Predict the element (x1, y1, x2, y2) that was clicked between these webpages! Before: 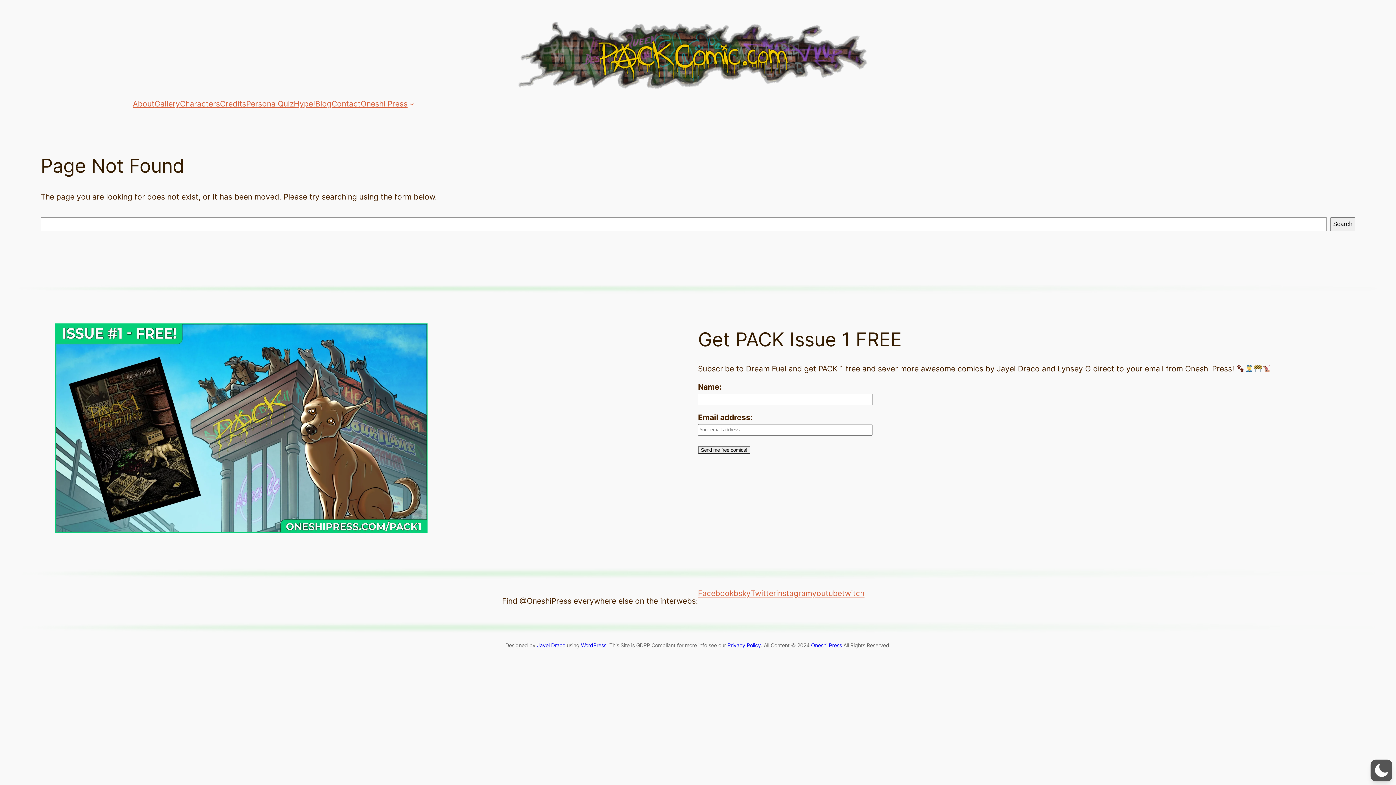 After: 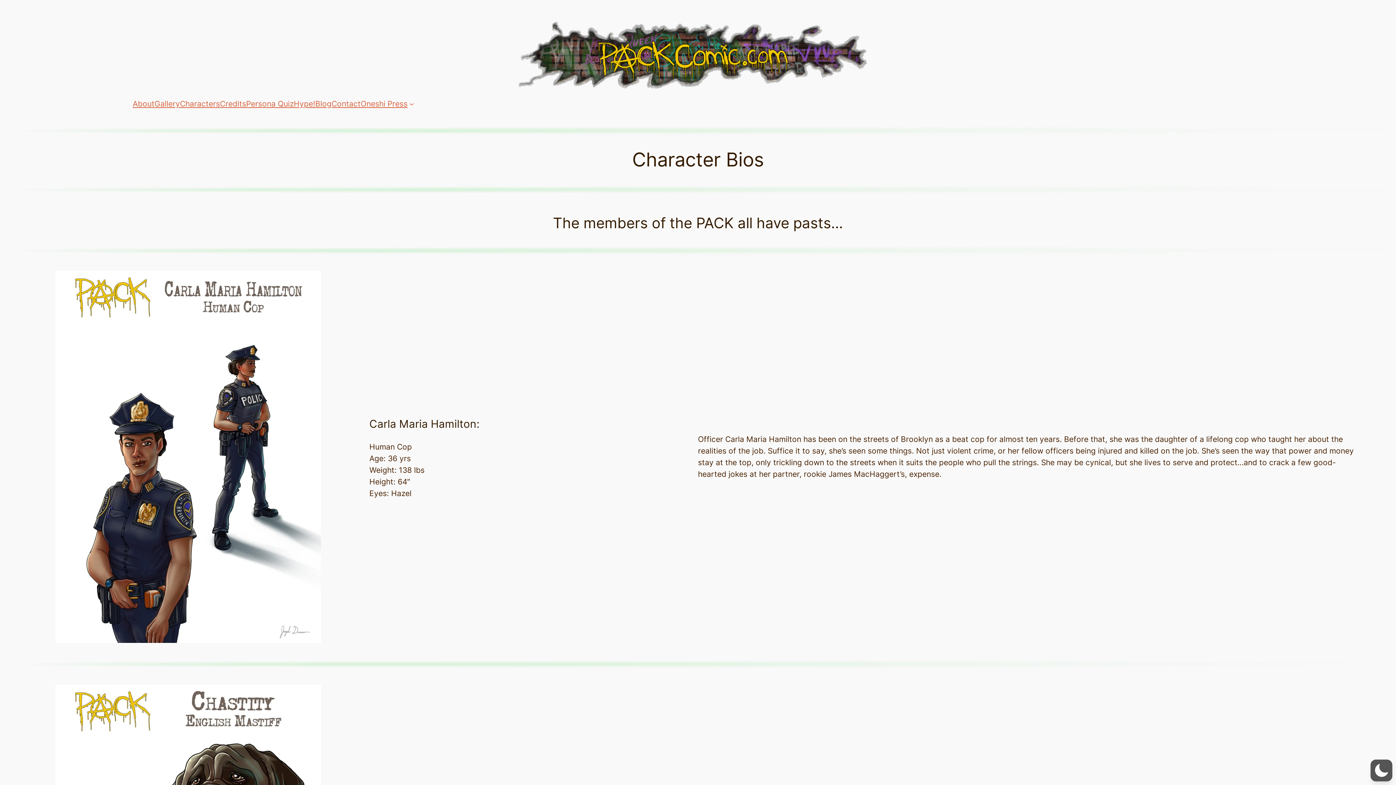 Action: label: Characters bbox: (180, 98, 220, 109)